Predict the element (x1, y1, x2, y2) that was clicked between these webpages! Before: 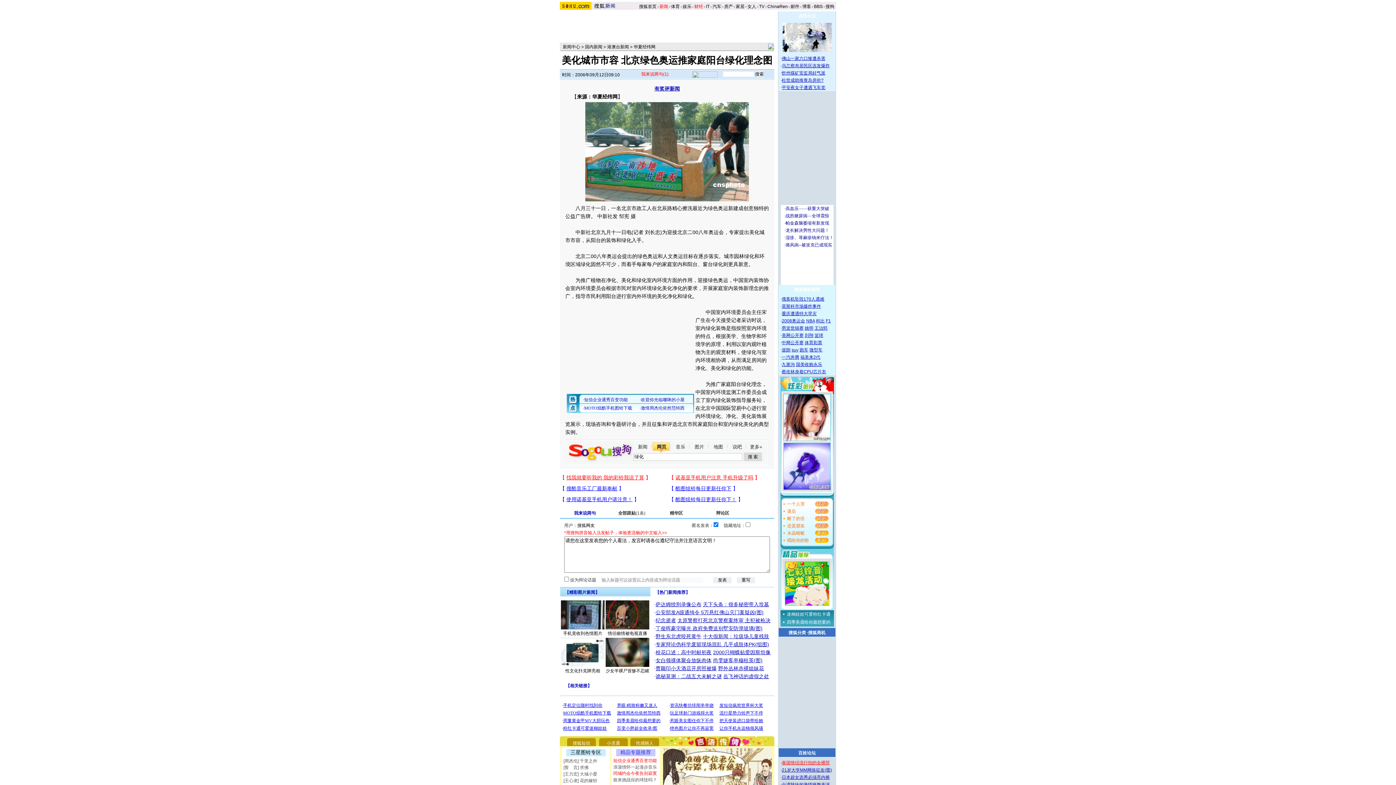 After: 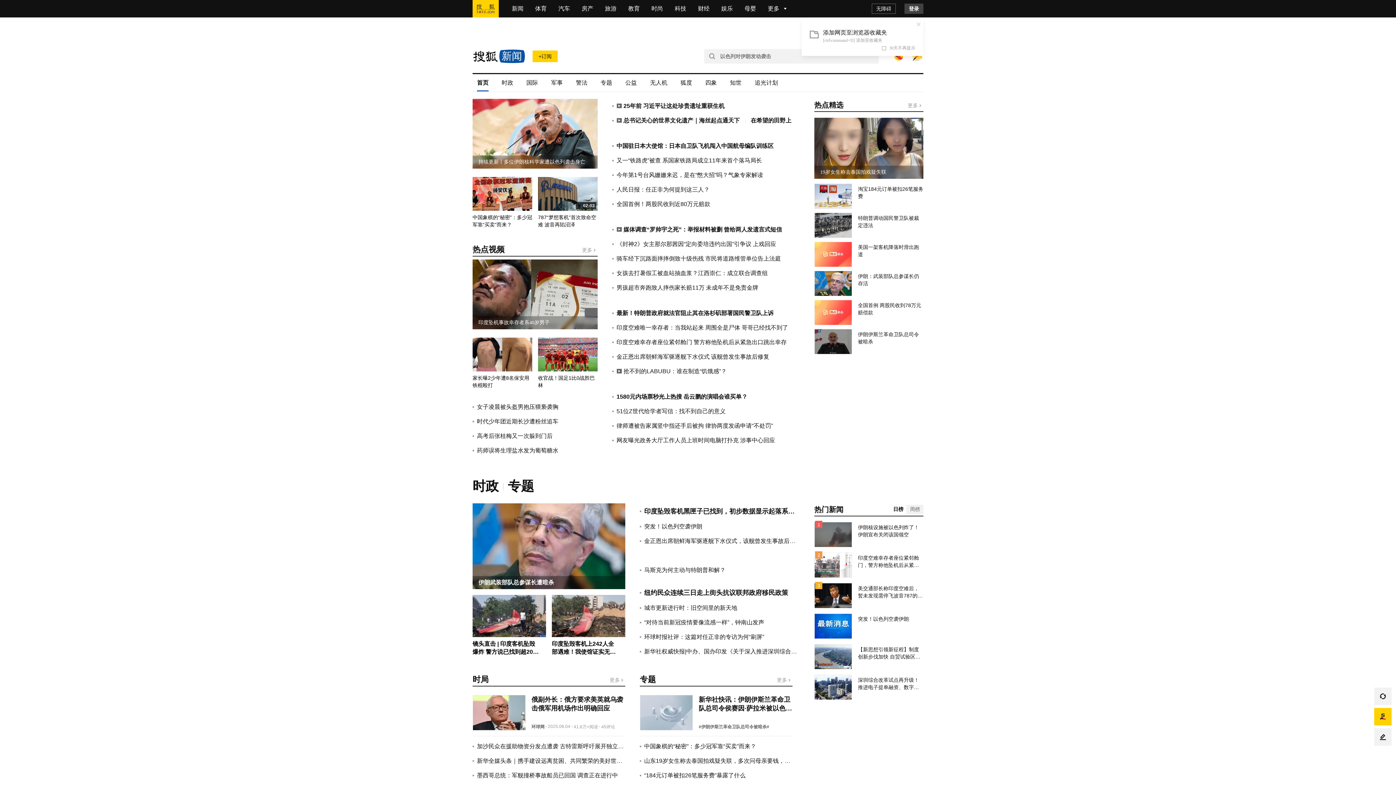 Action: bbox: (591, 5, 618, 10)